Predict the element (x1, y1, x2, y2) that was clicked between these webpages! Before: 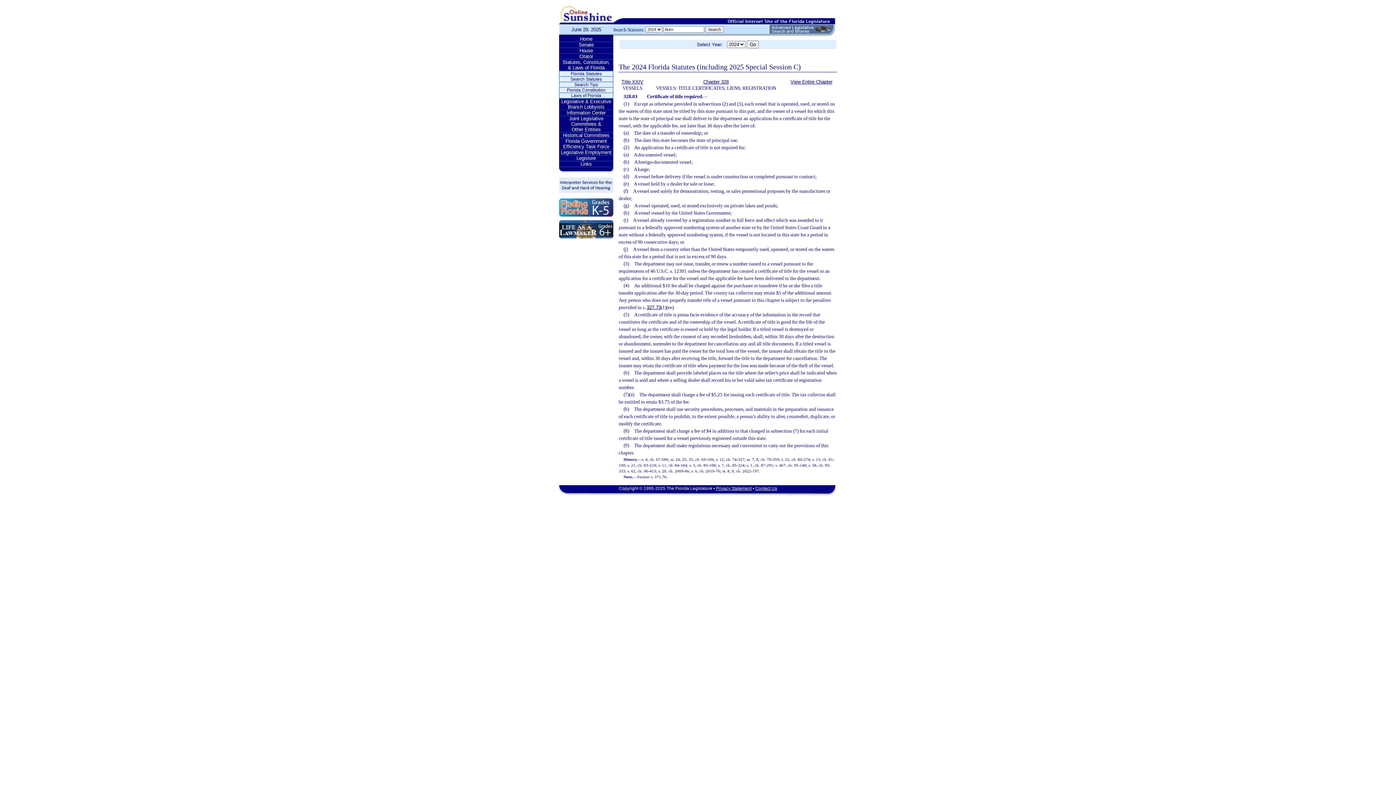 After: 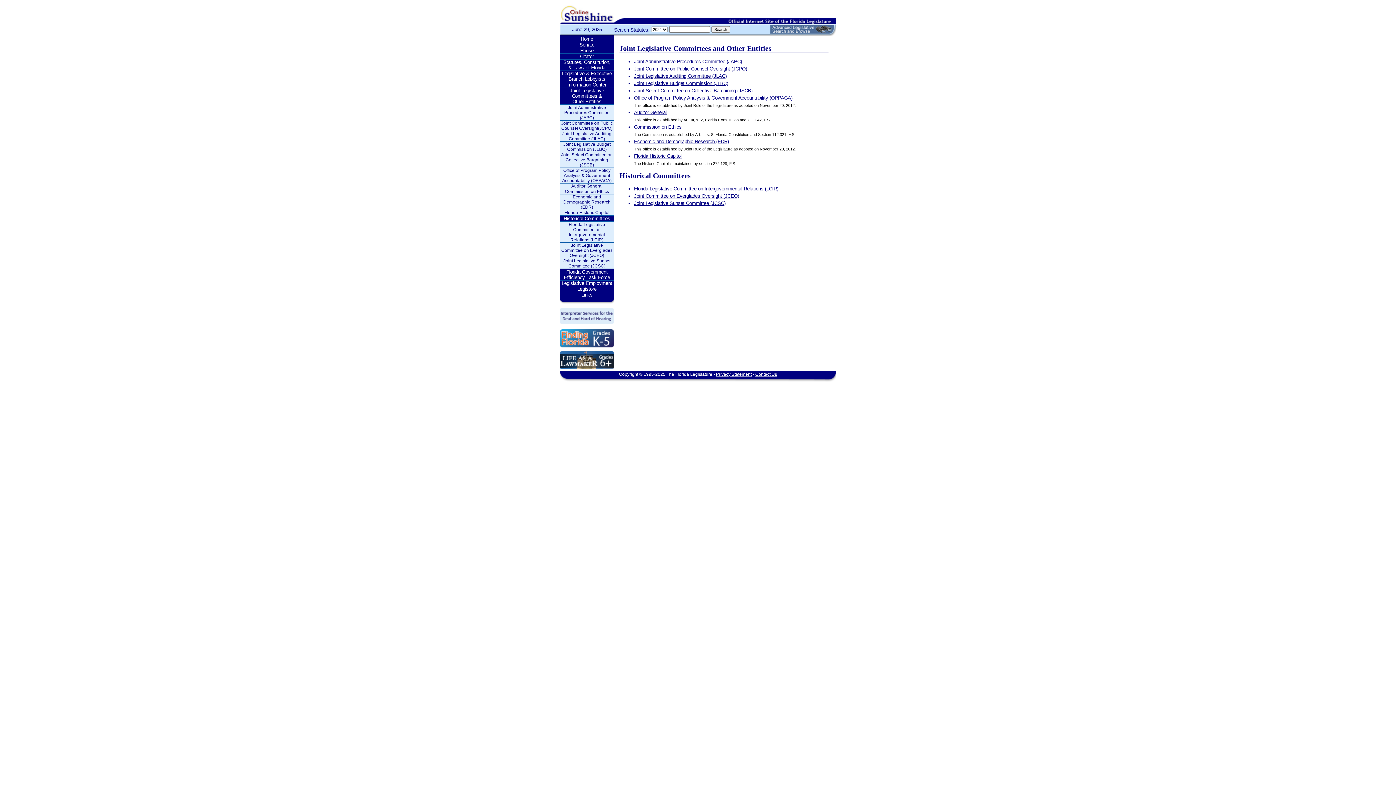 Action: label: Joint Legislative Committees &
Other Entities bbox: (559, 116, 613, 132)